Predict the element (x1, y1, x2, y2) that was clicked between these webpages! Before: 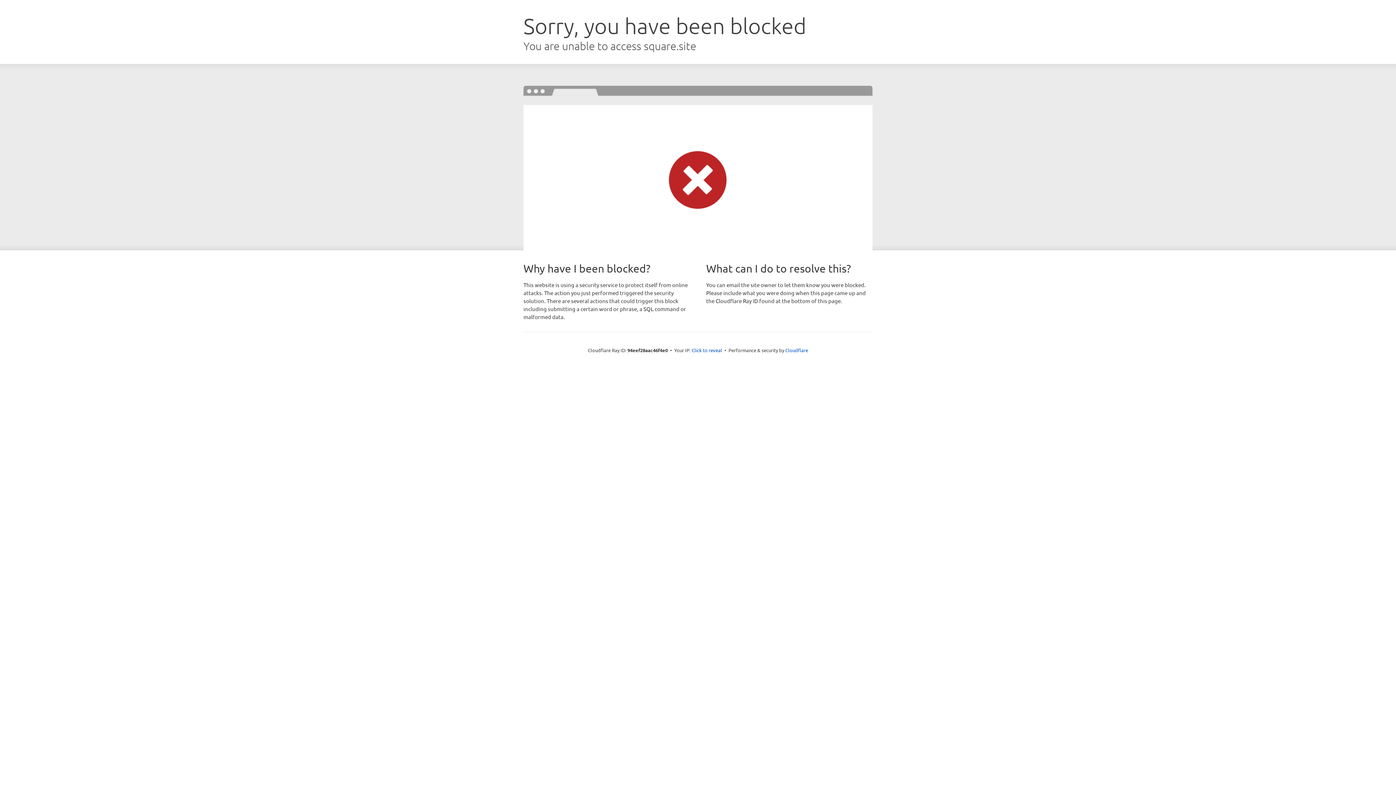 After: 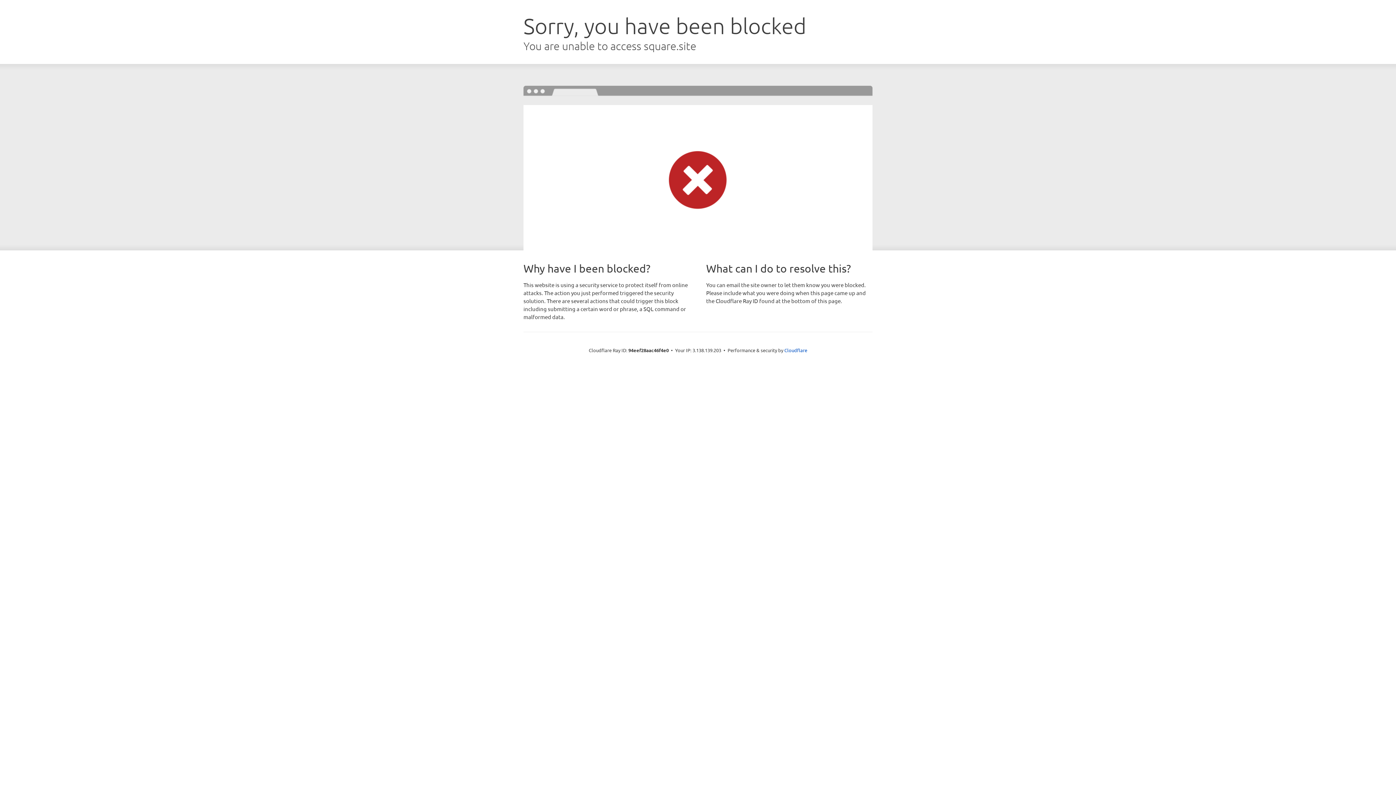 Action: bbox: (691, 346, 722, 353) label: Click to reveal